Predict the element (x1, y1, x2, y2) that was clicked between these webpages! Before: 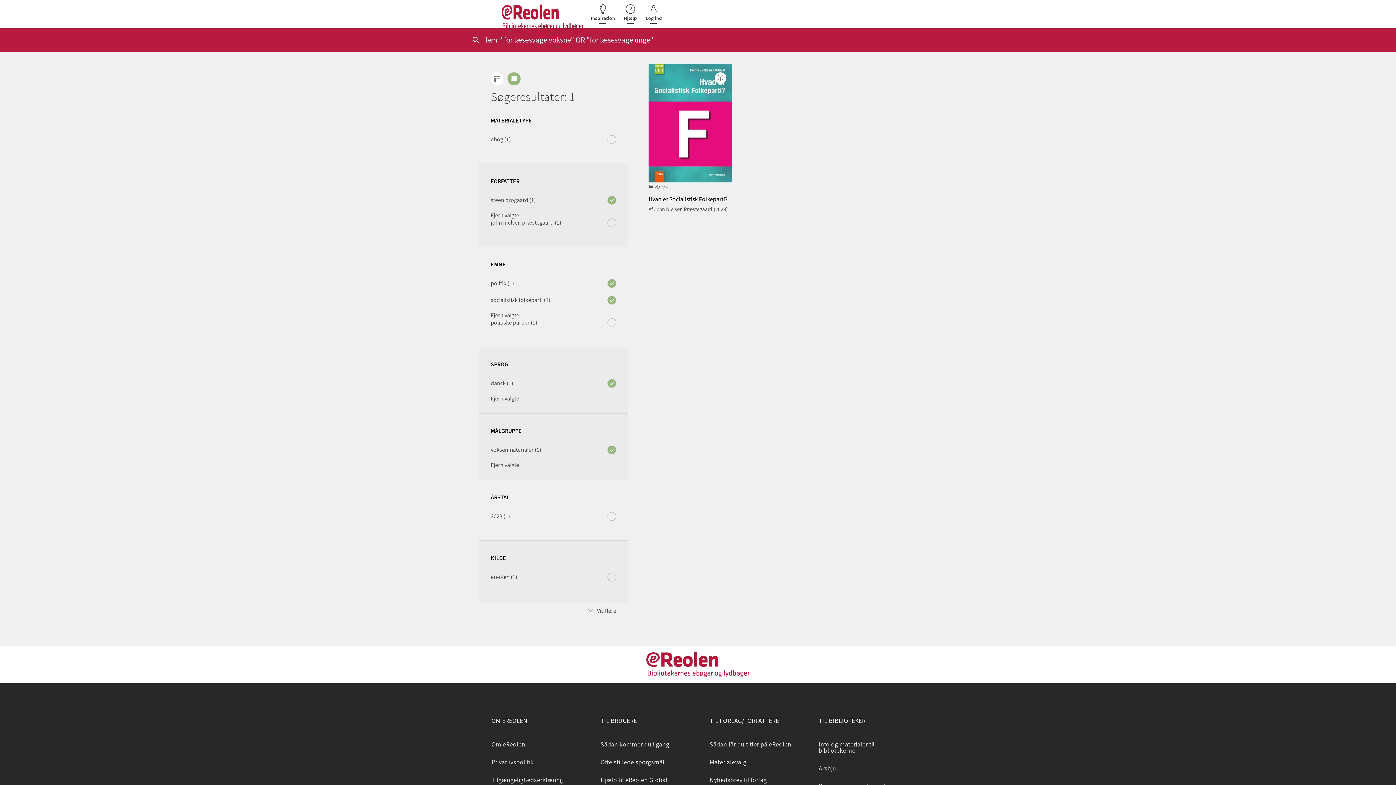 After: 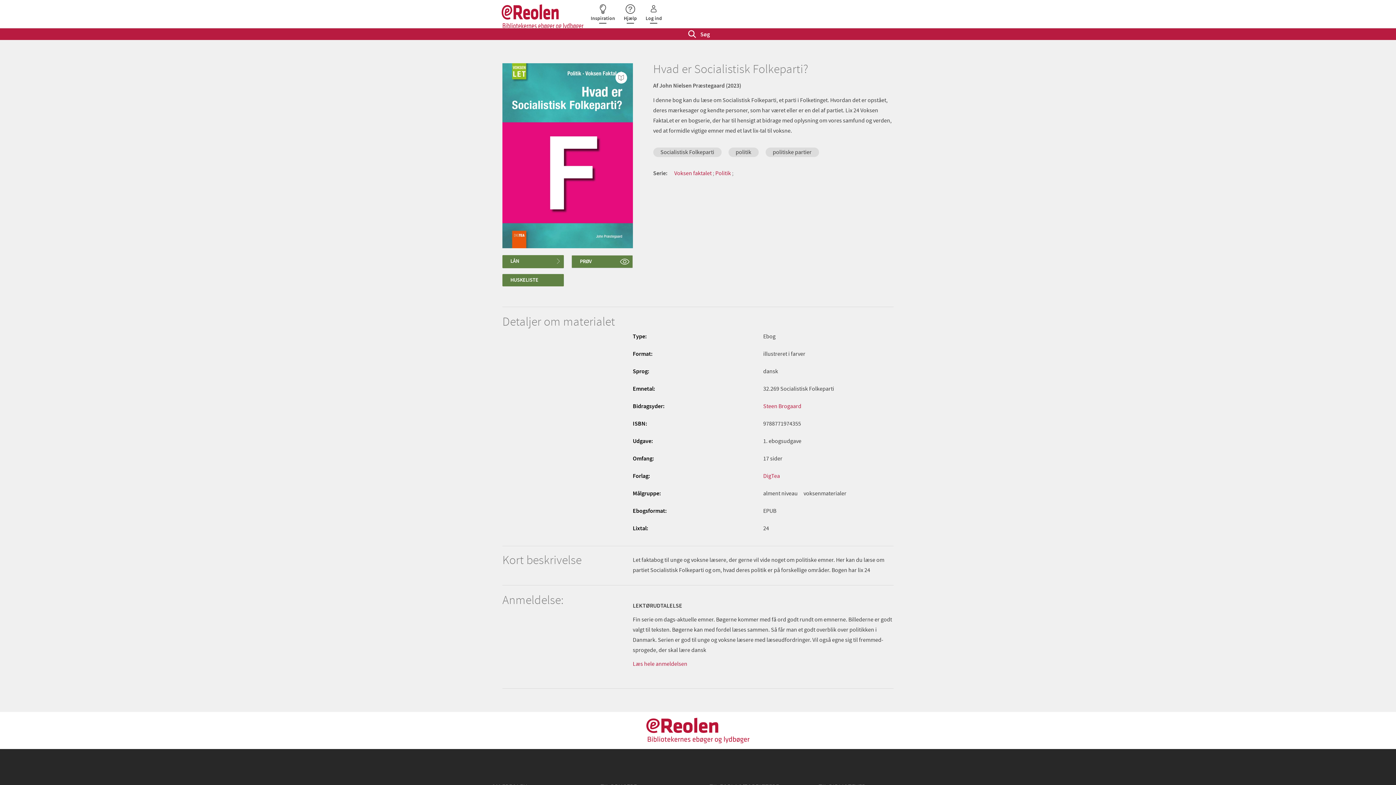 Action: bbox: (648, 63, 732, 183)